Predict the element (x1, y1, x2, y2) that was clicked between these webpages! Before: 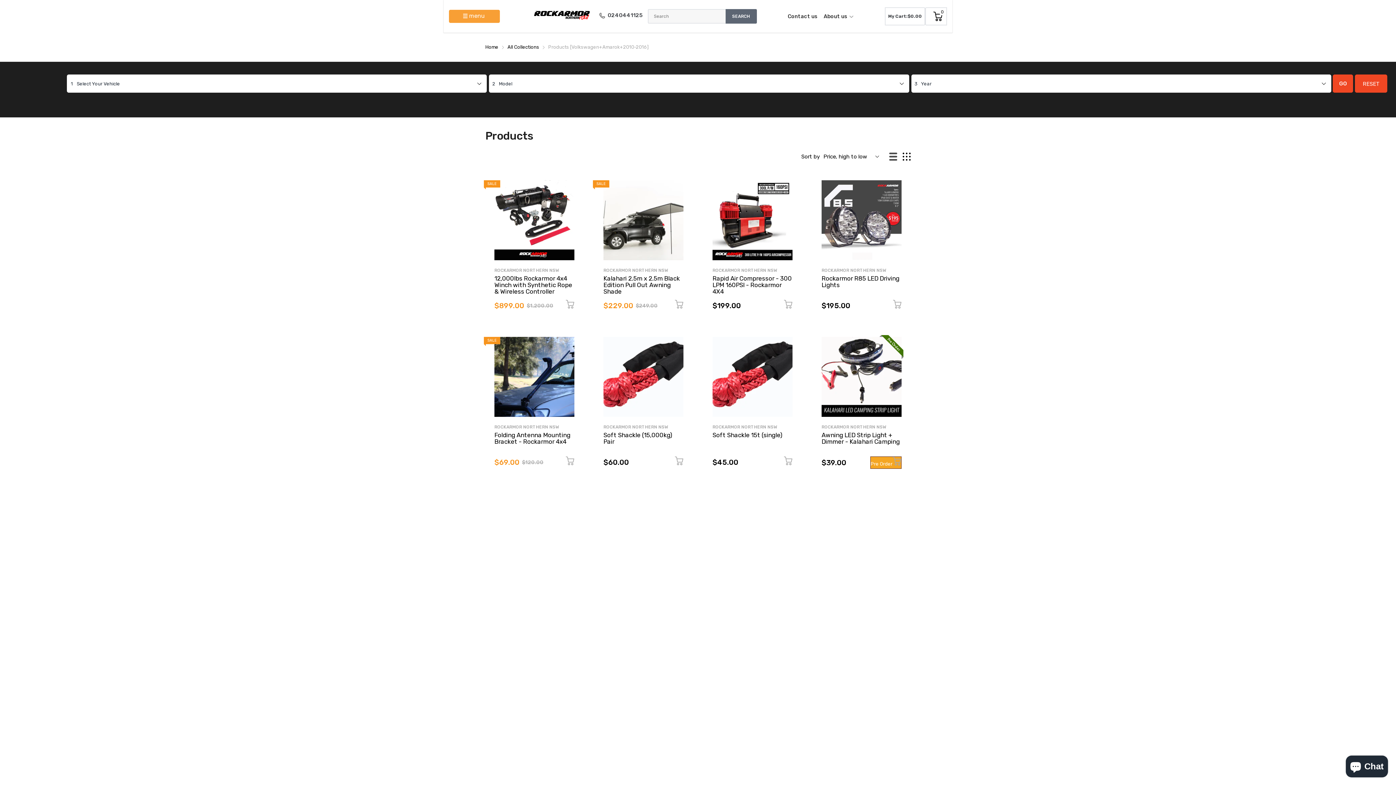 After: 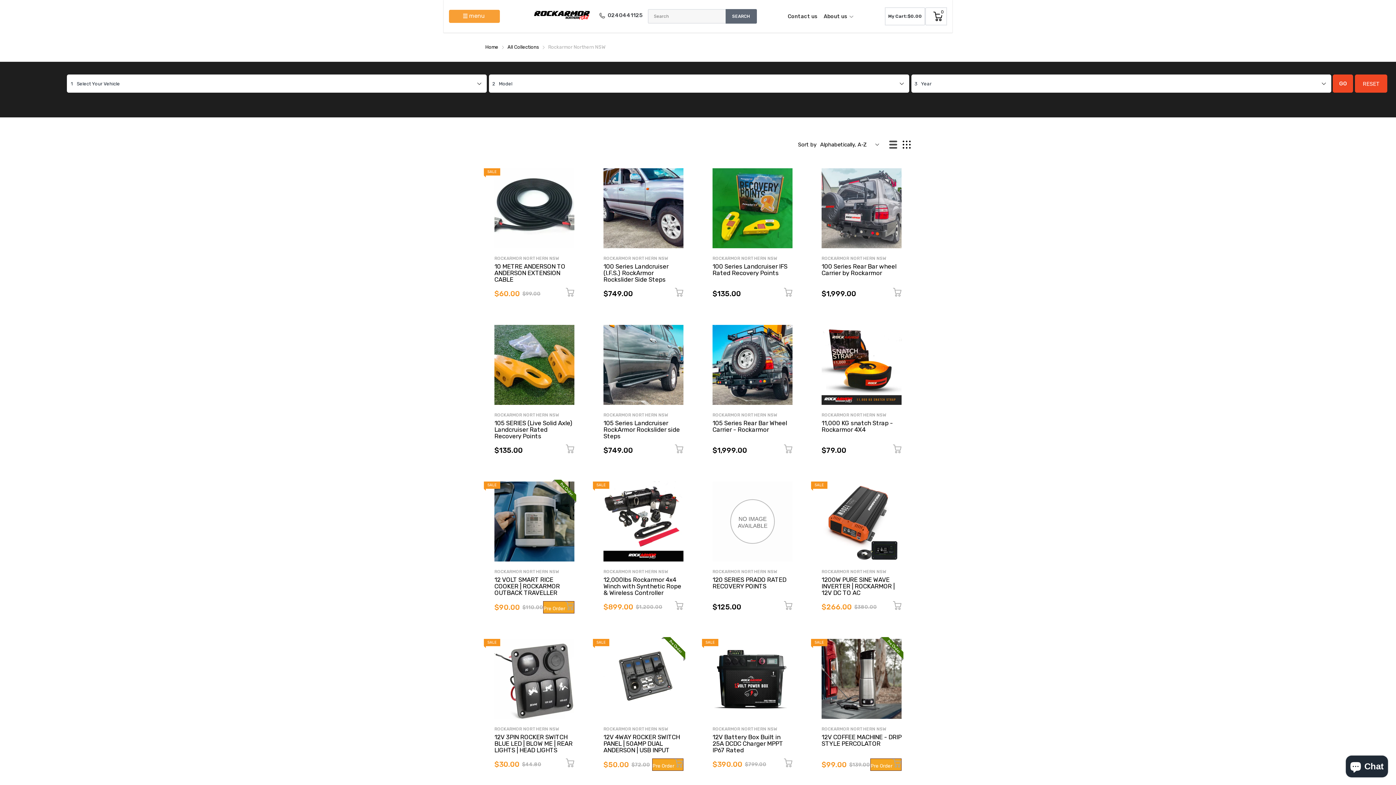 Action: label: ROCKARMOR NORTHERN NSW bbox: (603, 268, 668, 273)